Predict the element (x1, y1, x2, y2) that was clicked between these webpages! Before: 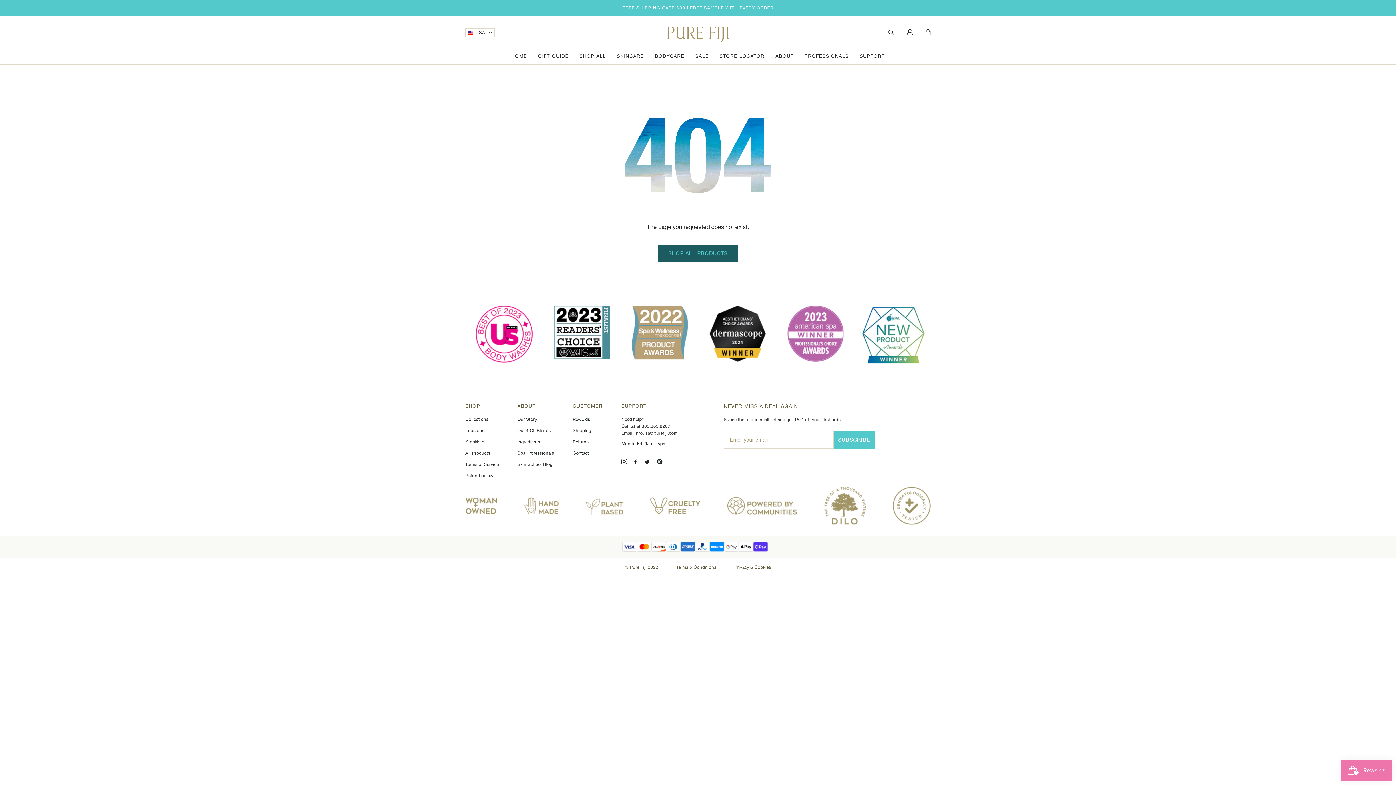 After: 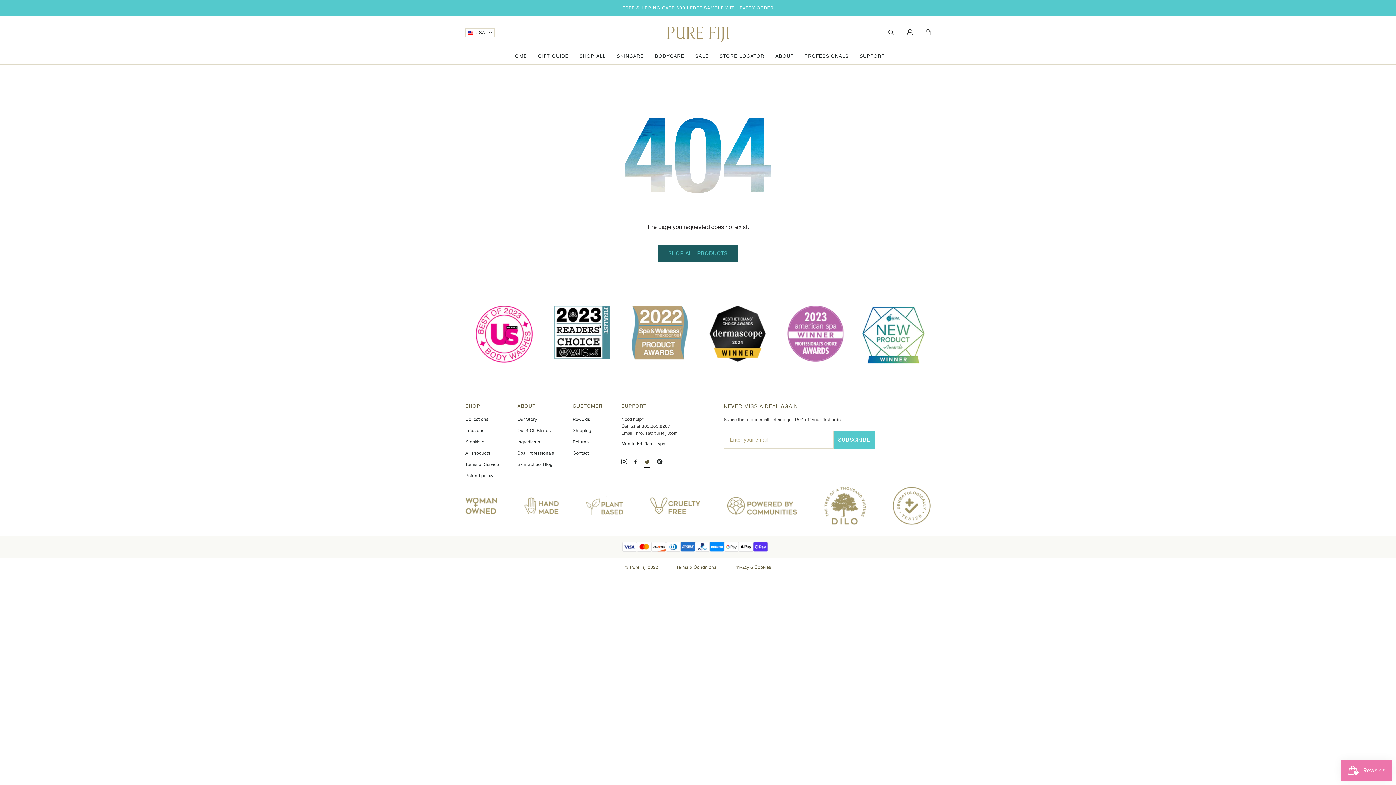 Action: label: Twitter bbox: (644, 458, 649, 467)